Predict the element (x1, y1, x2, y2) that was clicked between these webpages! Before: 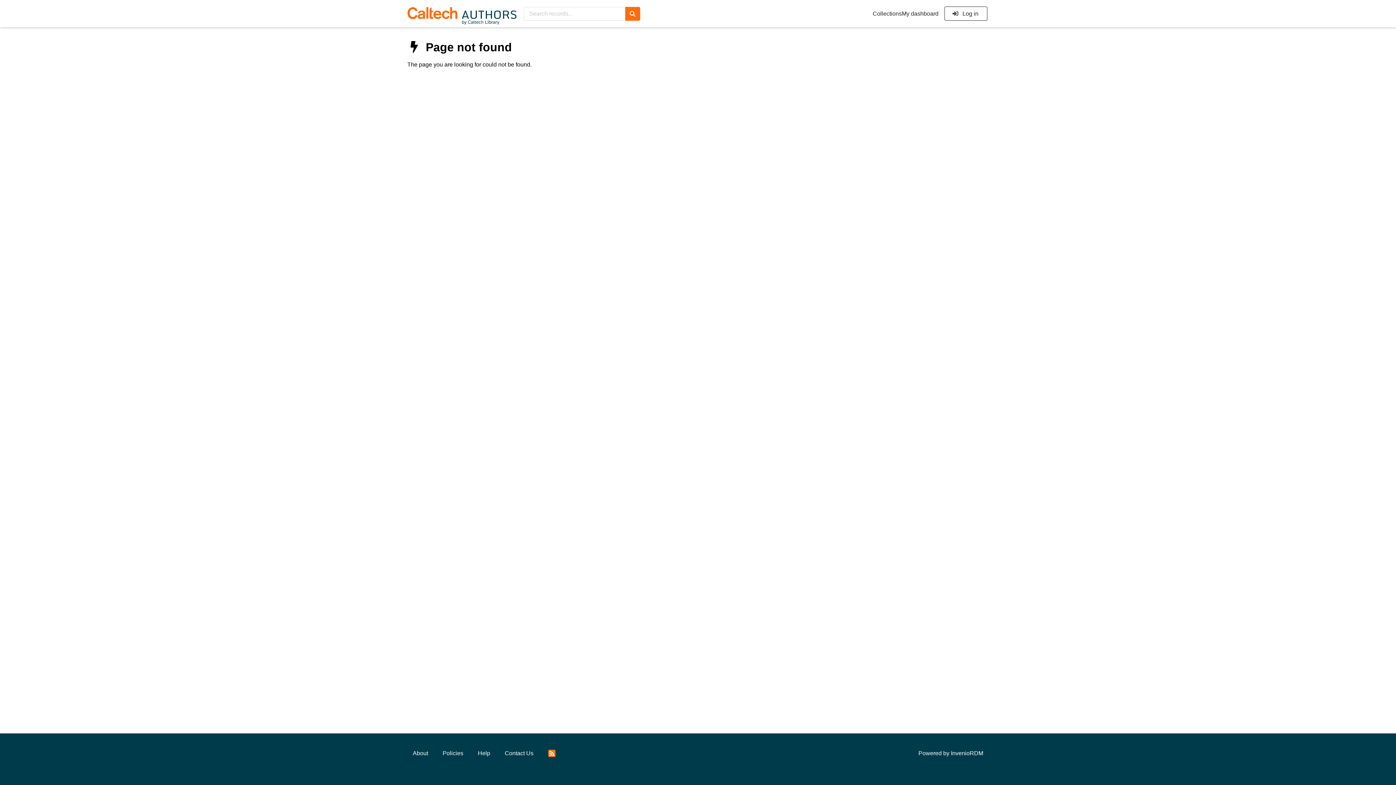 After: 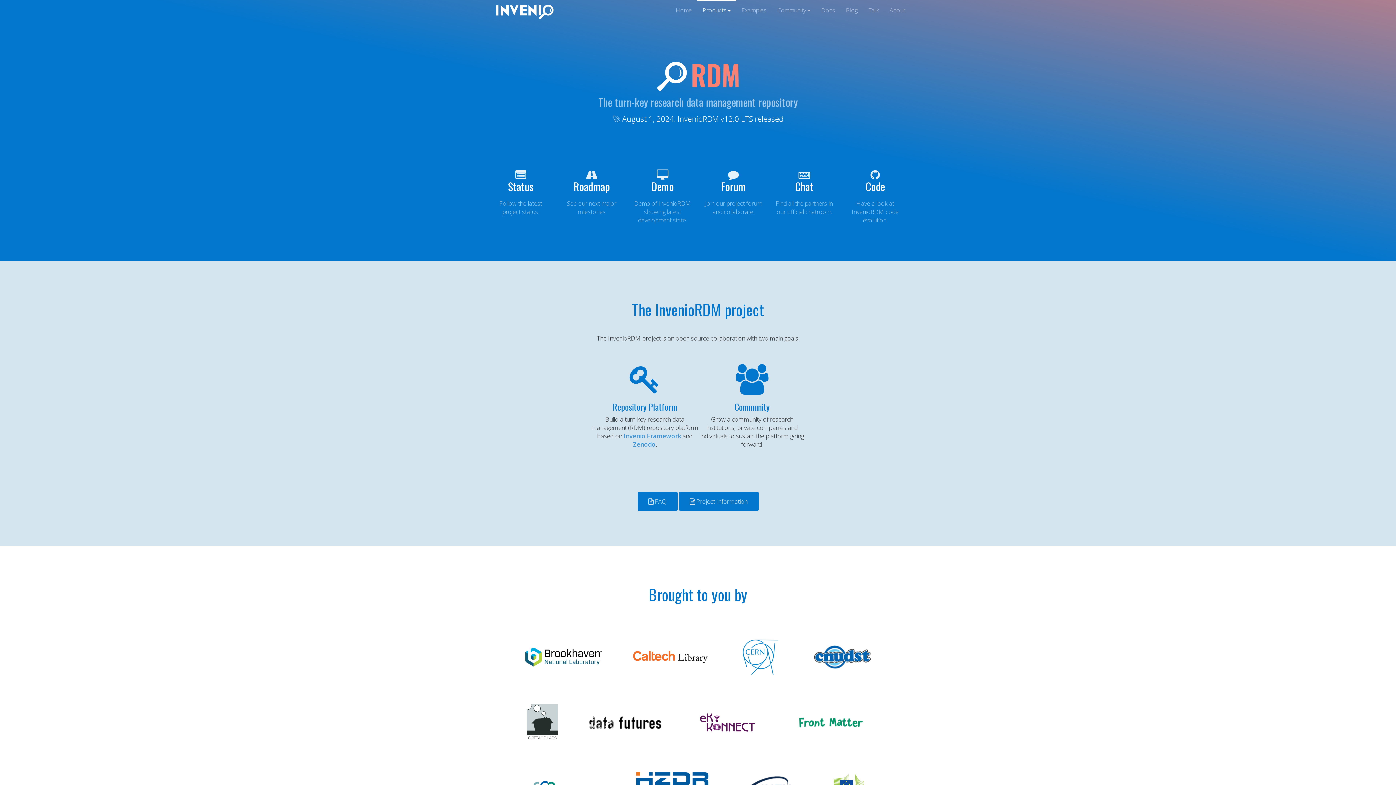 Action: bbox: (951, 750, 983, 756) label: InvenioRDM